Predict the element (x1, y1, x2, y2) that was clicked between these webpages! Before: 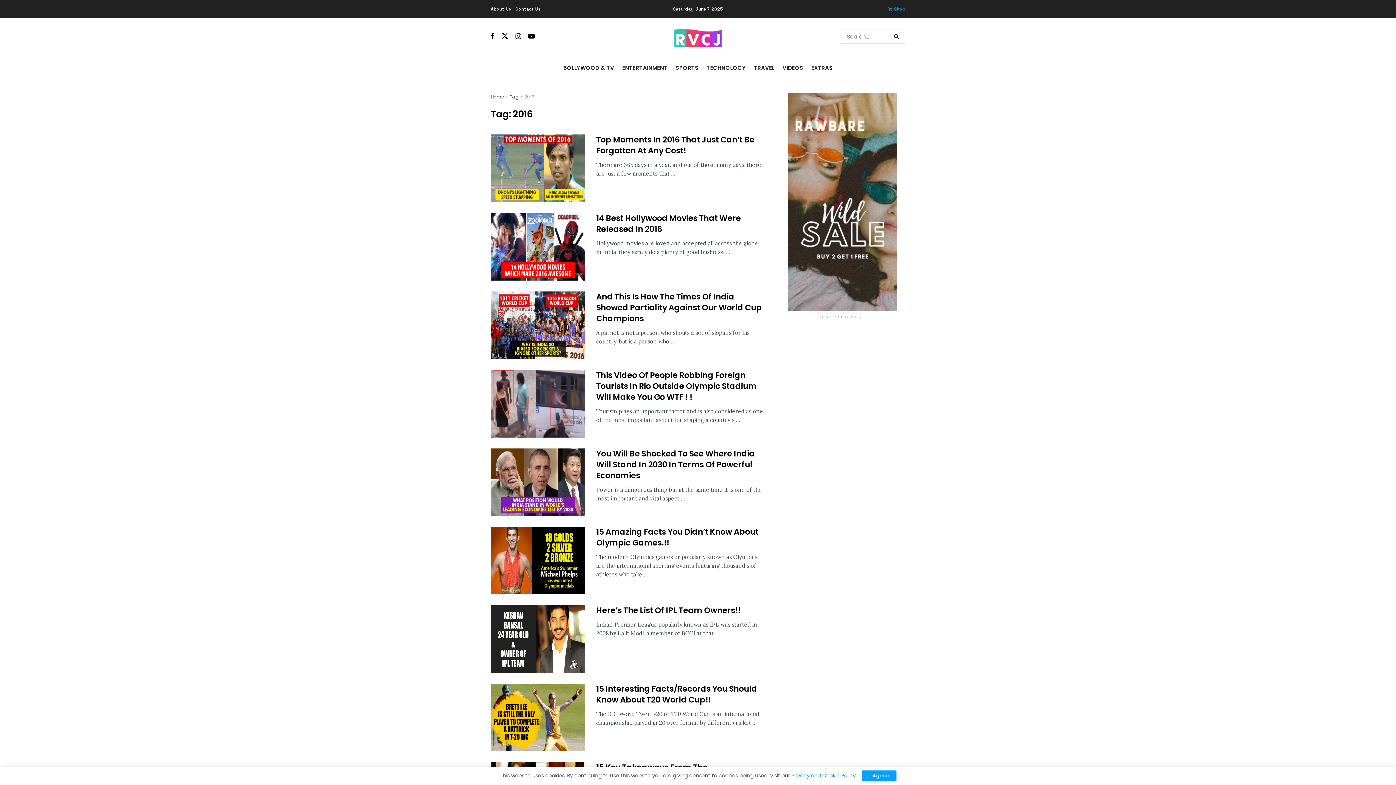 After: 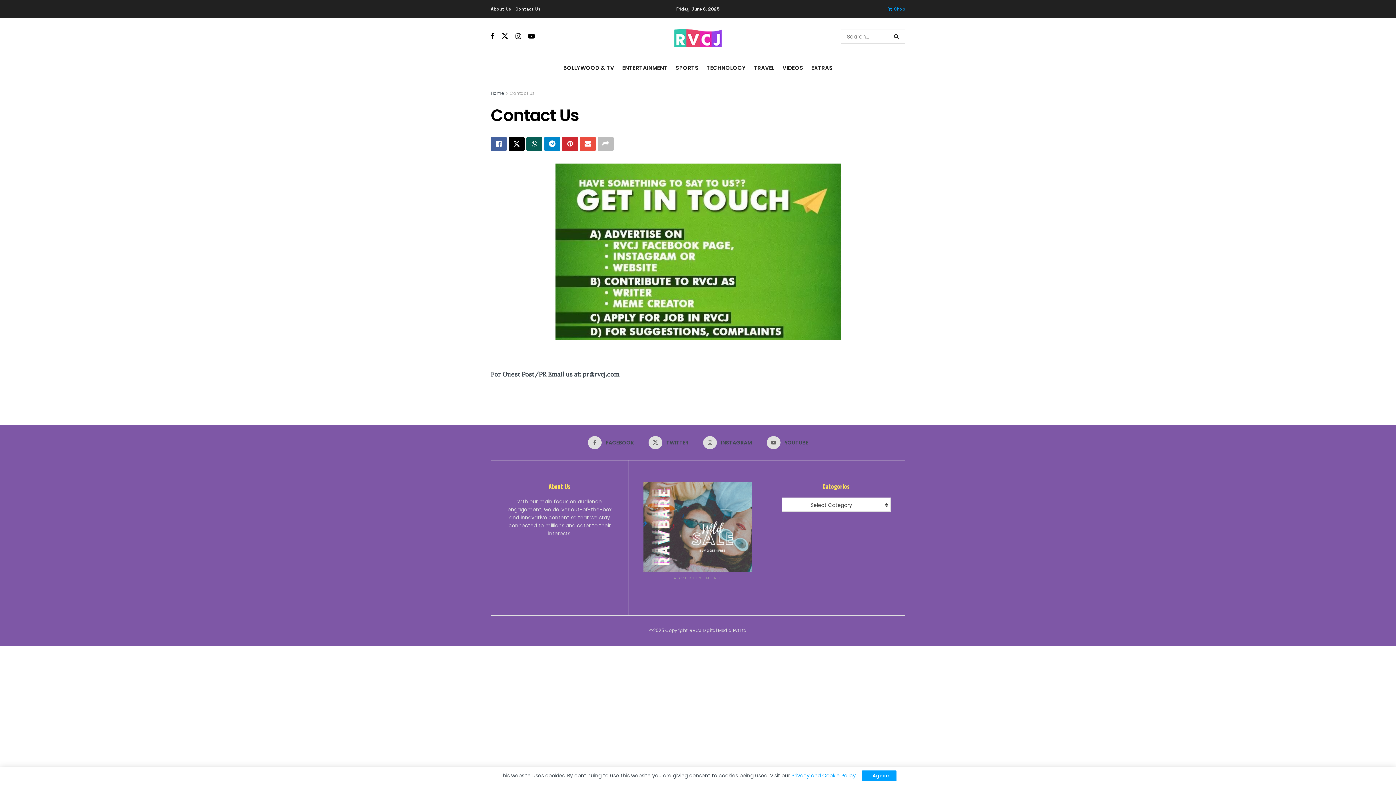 Action: label: Contact Us bbox: (515, 0, 540, 18)